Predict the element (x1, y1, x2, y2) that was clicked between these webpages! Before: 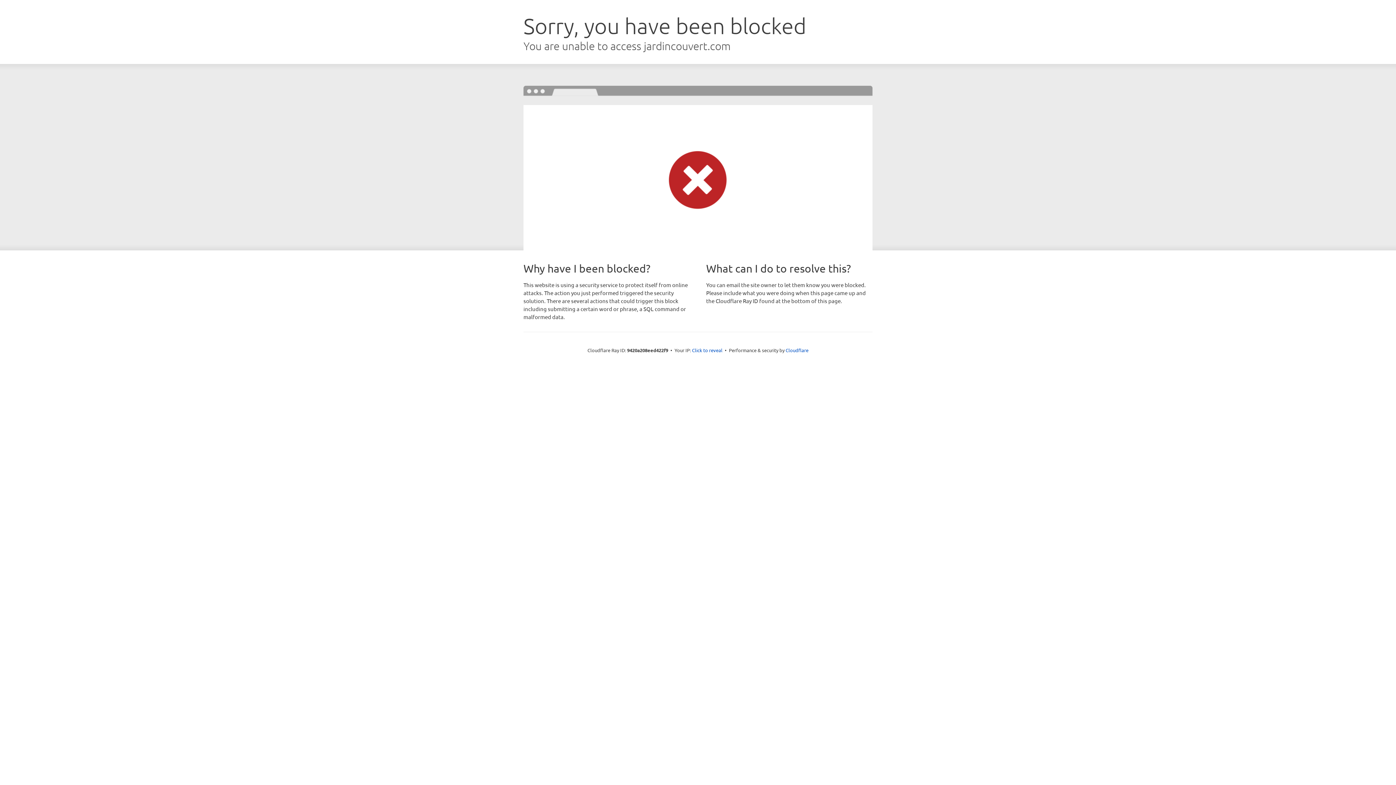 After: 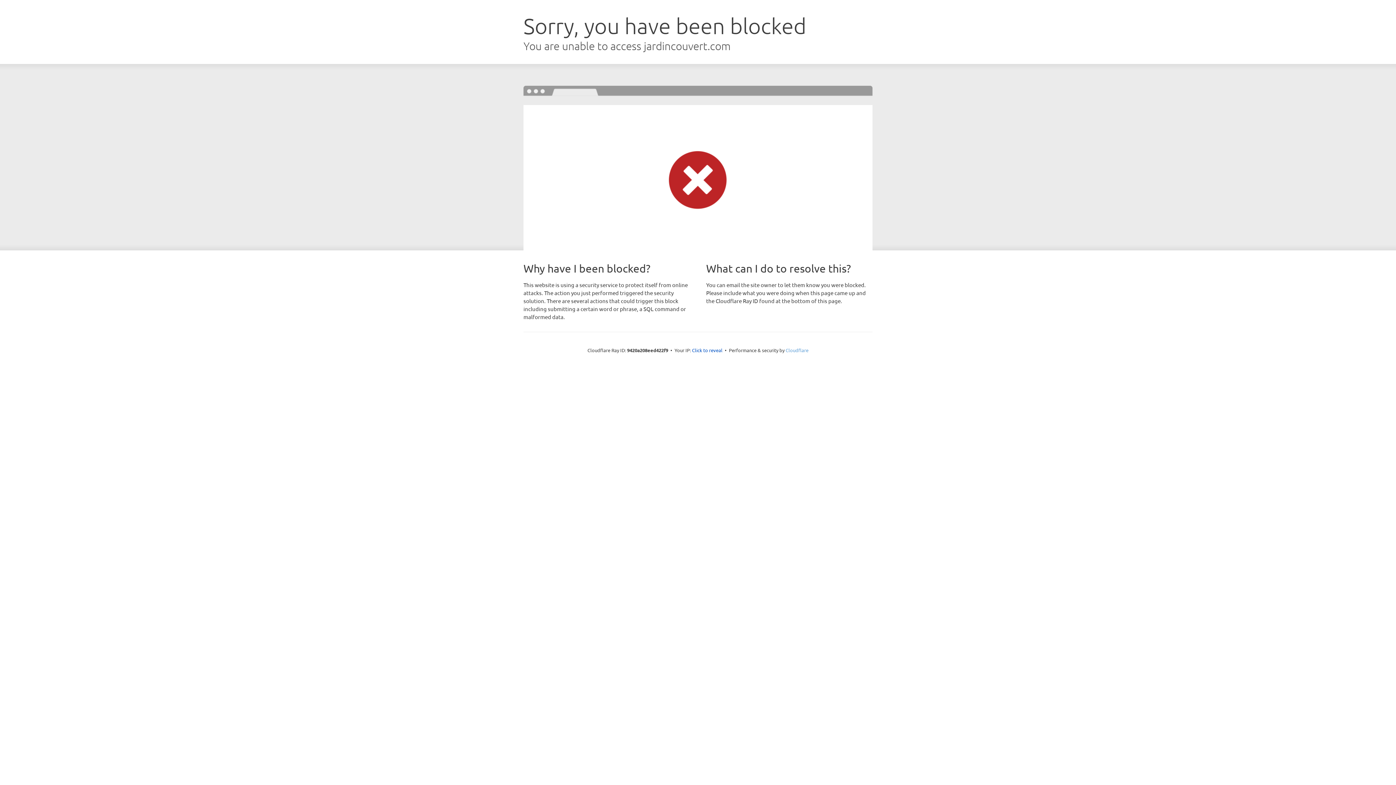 Action: label: Cloudflare bbox: (785, 347, 808, 353)